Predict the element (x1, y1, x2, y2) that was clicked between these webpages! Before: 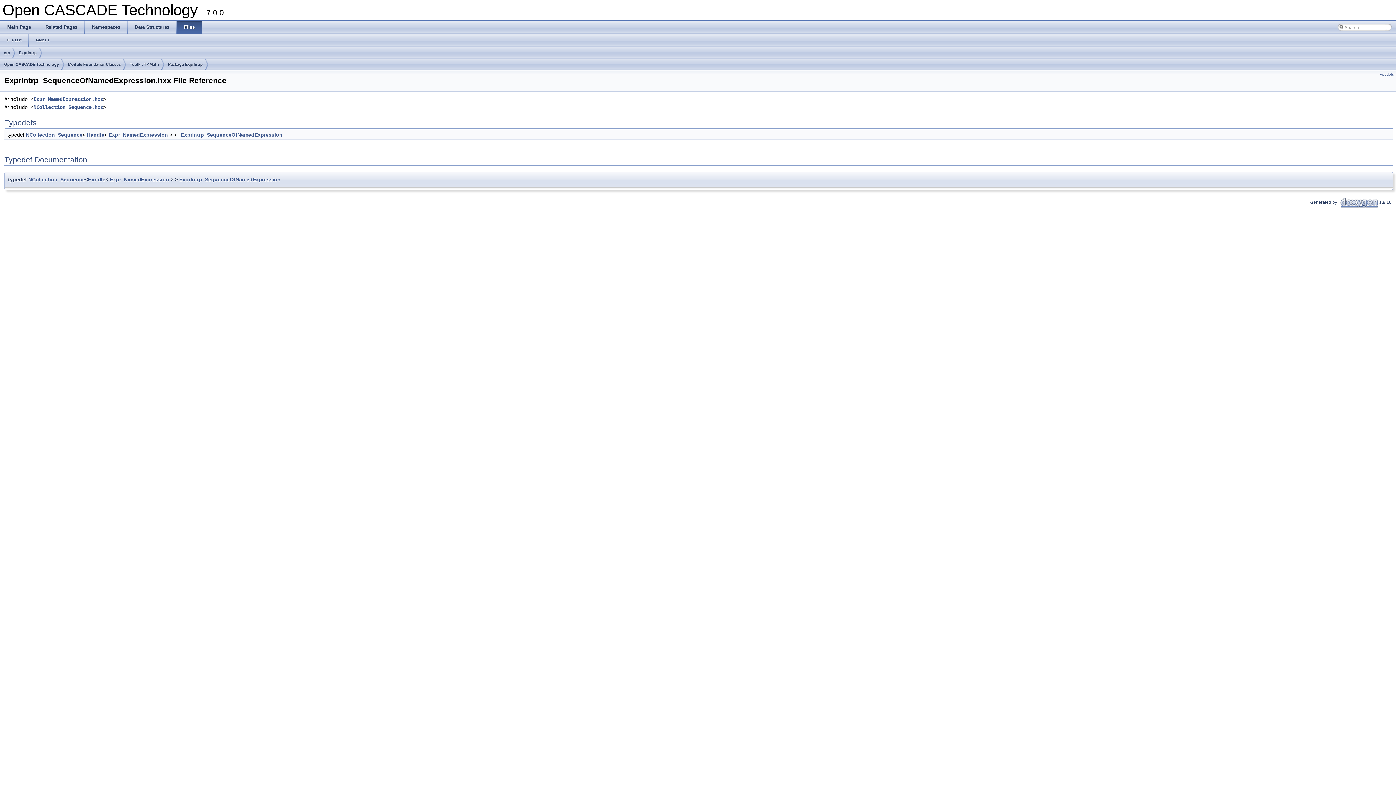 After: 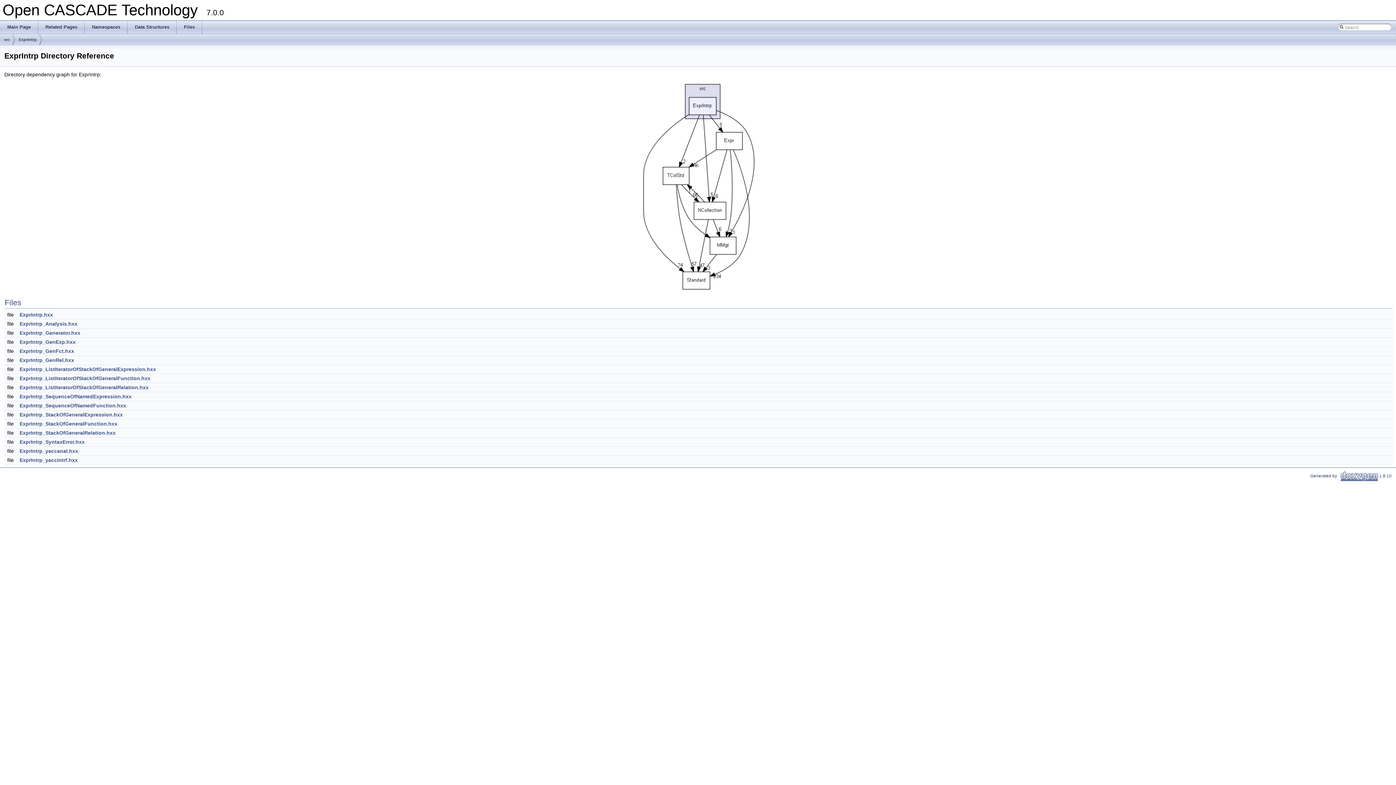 Action: label: ExprIntrp bbox: (18, 47, 36, 58)